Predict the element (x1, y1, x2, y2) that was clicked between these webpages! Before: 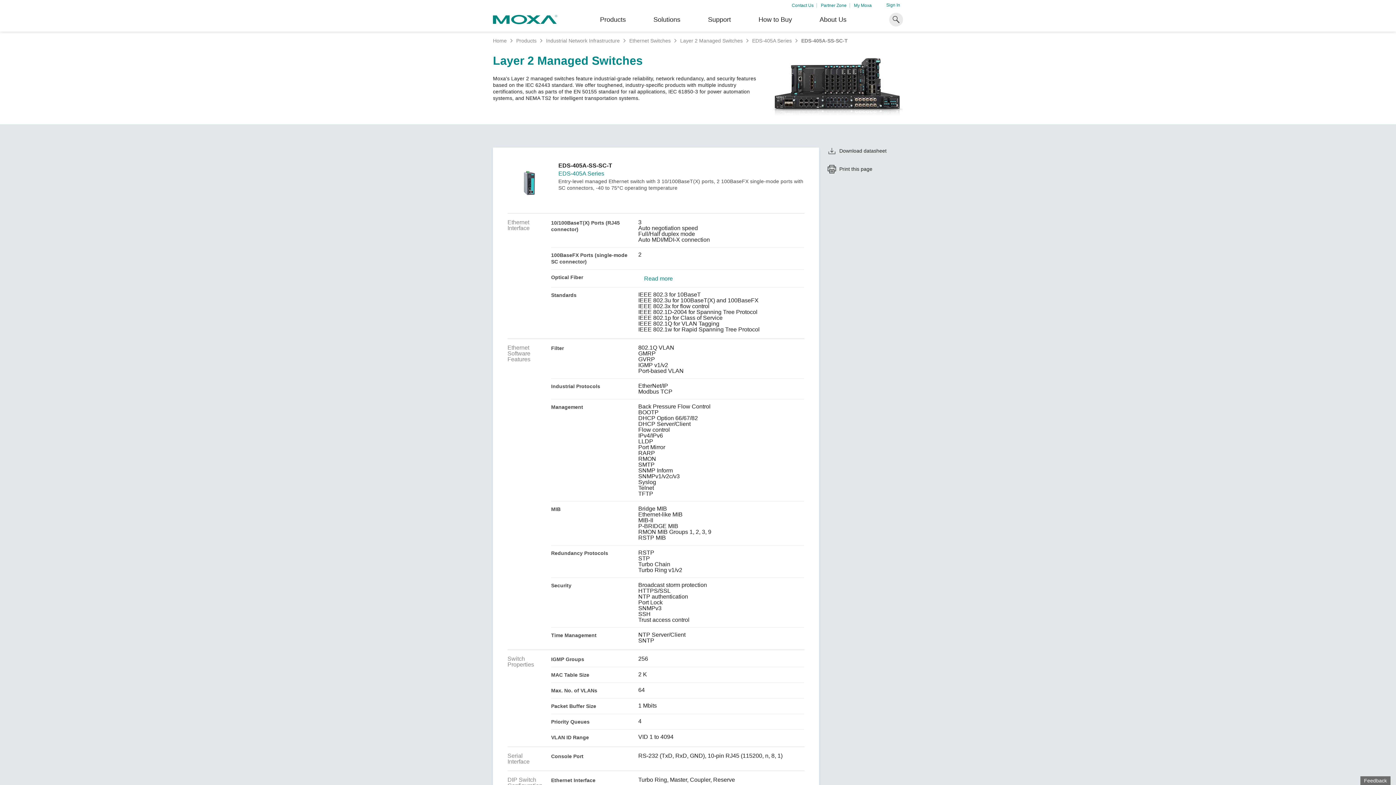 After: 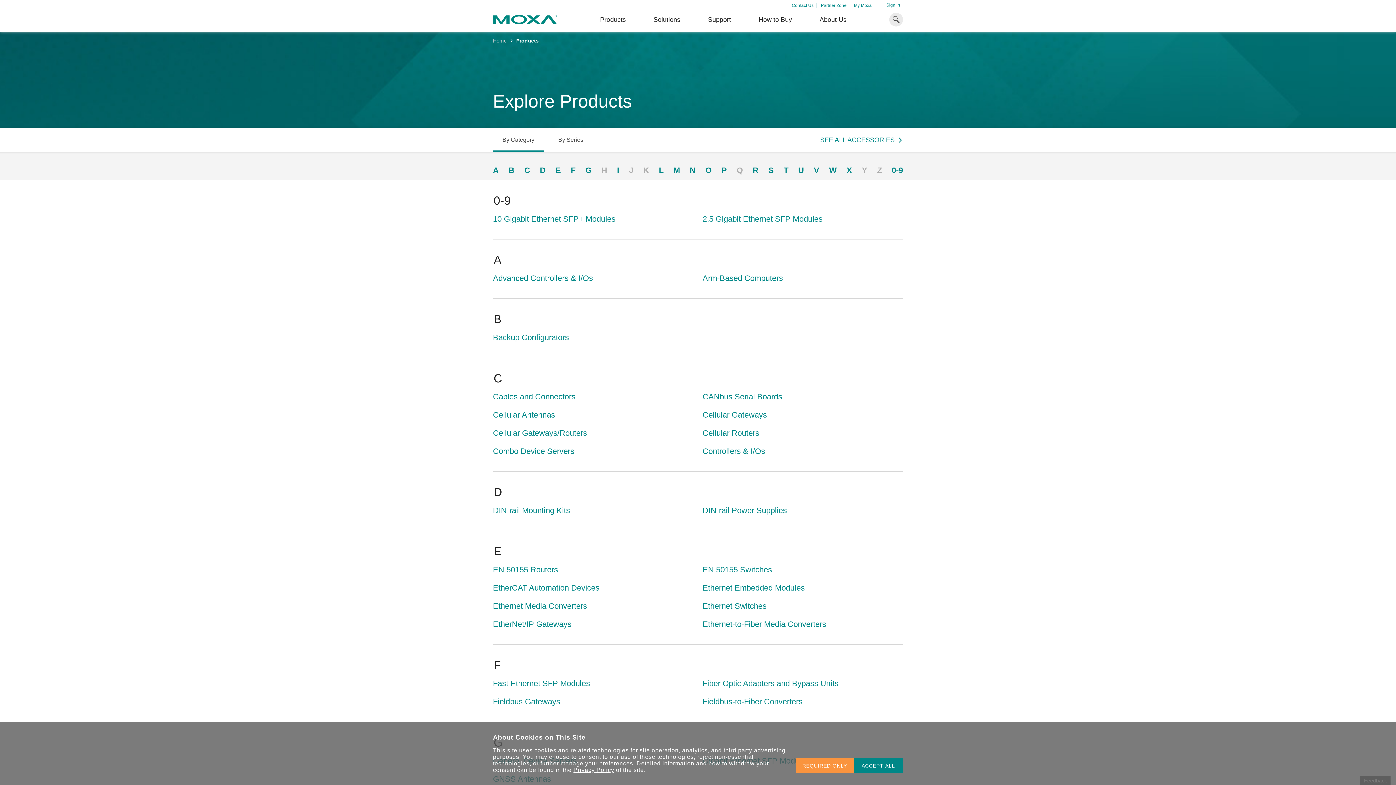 Action: bbox: (516, 37, 536, 43) label: Products